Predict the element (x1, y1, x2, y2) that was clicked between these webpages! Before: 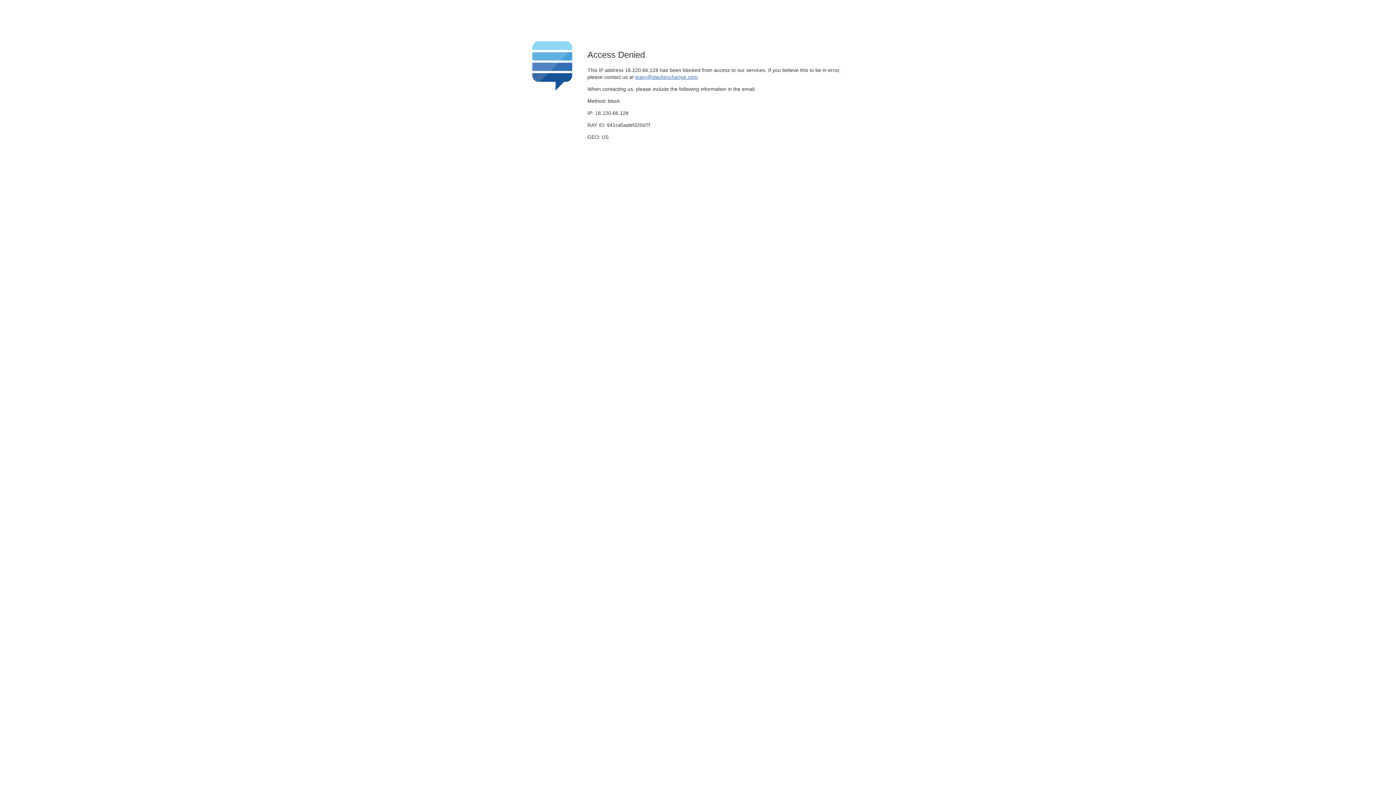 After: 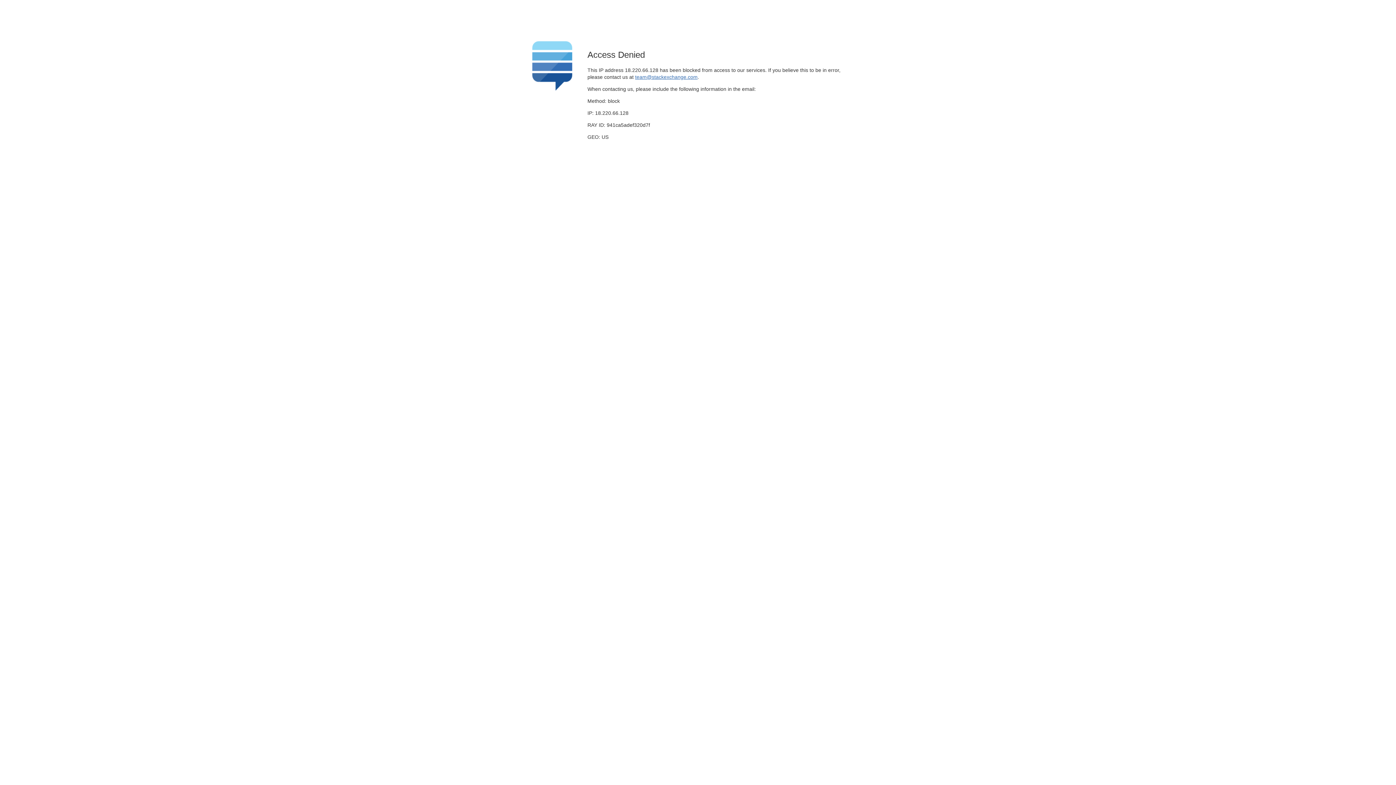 Action: bbox: (635, 74, 697, 79) label: team@stackexchange.com